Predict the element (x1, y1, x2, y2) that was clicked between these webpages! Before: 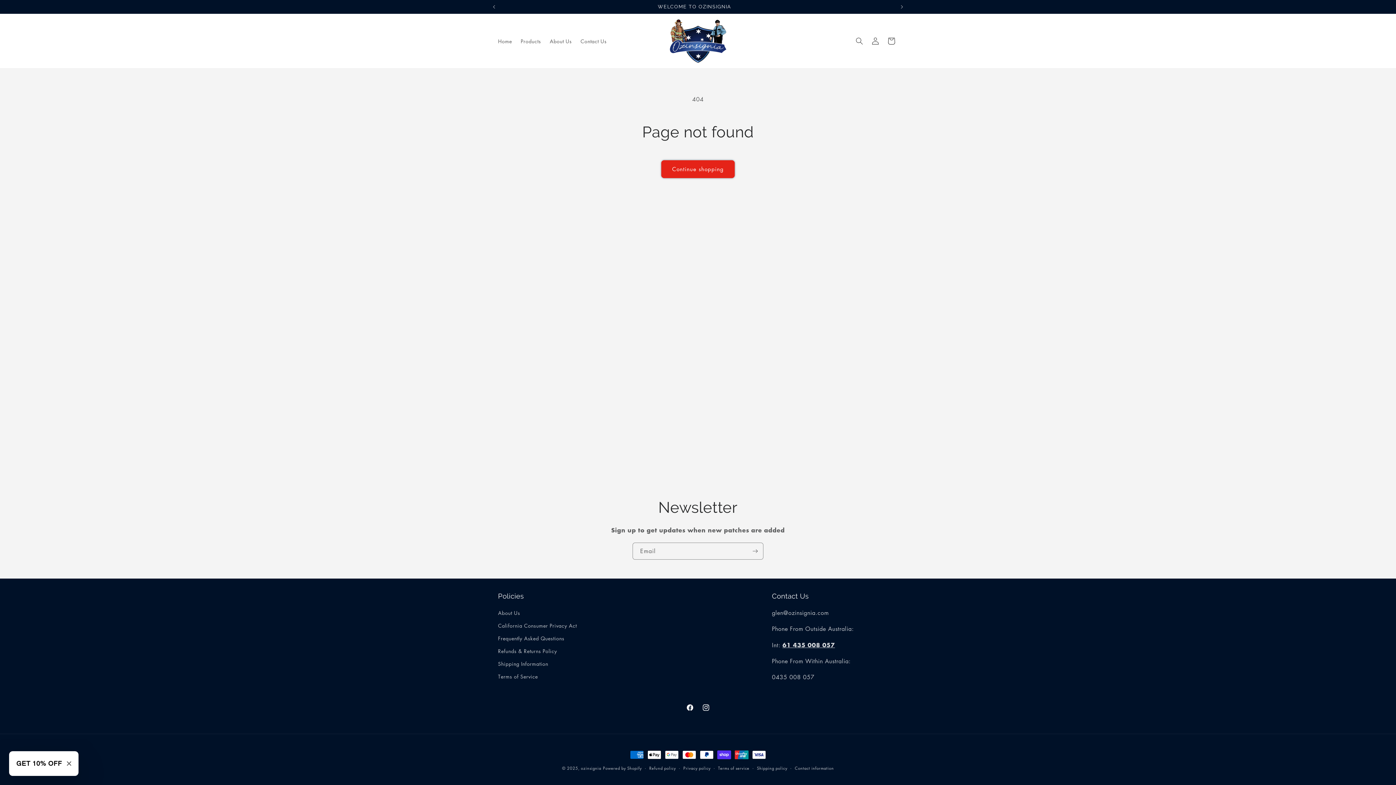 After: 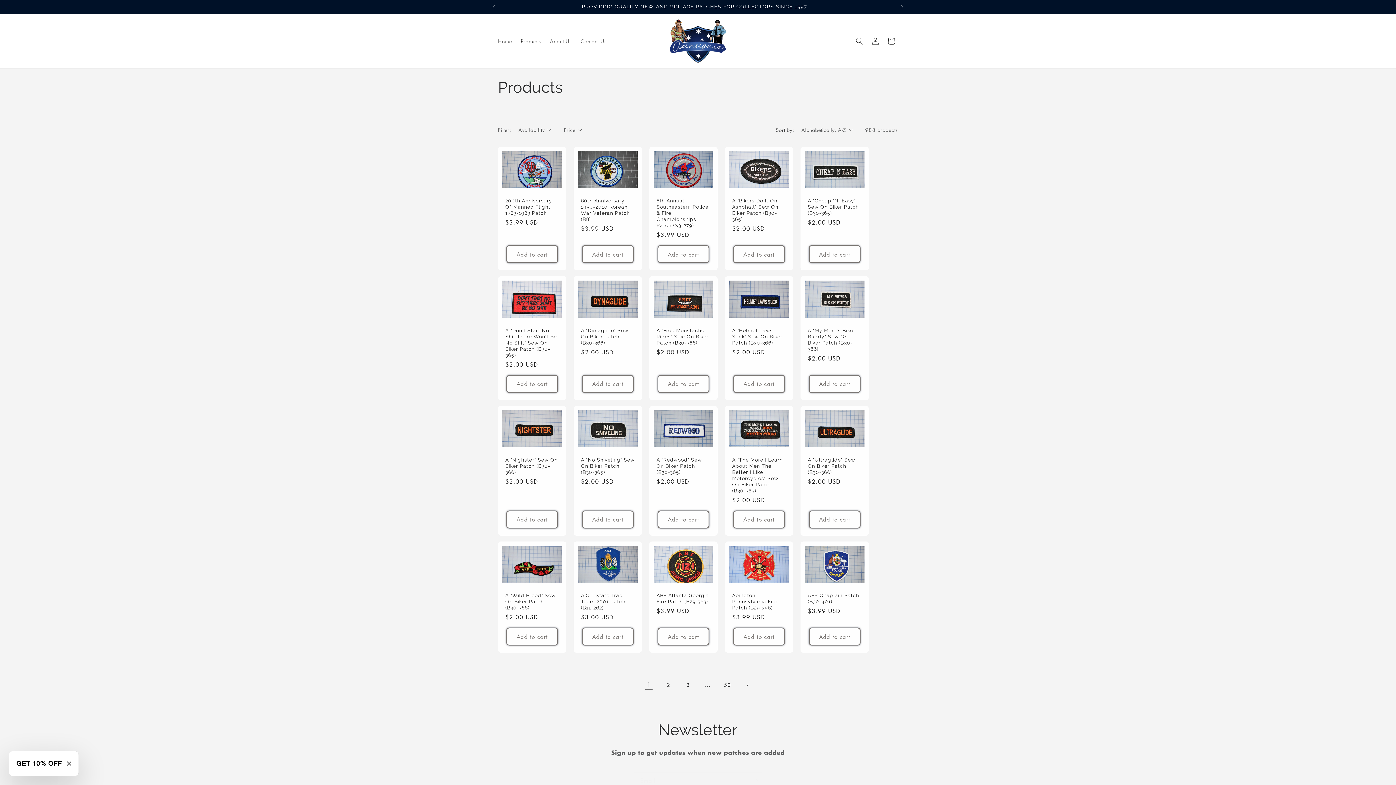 Action: bbox: (516, 33, 545, 48) label: Products